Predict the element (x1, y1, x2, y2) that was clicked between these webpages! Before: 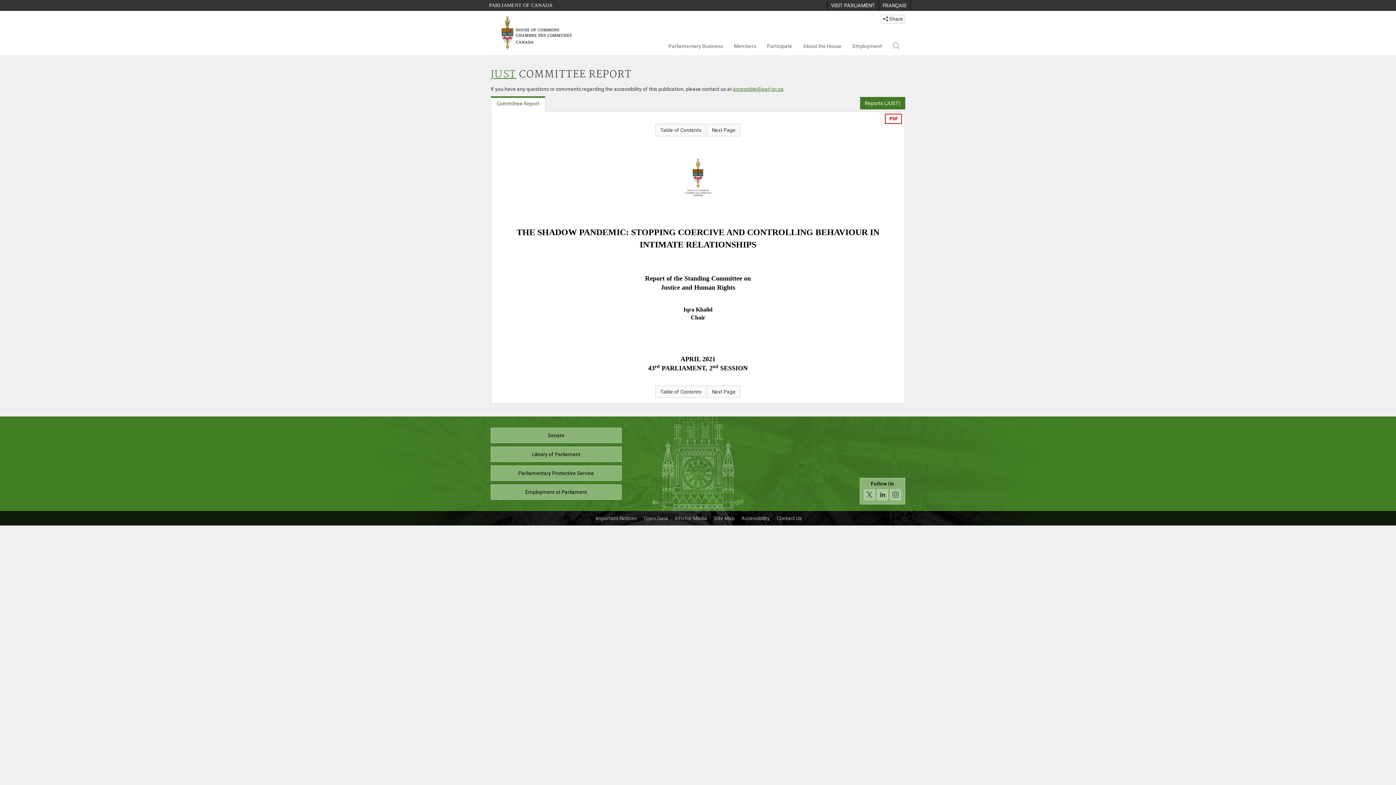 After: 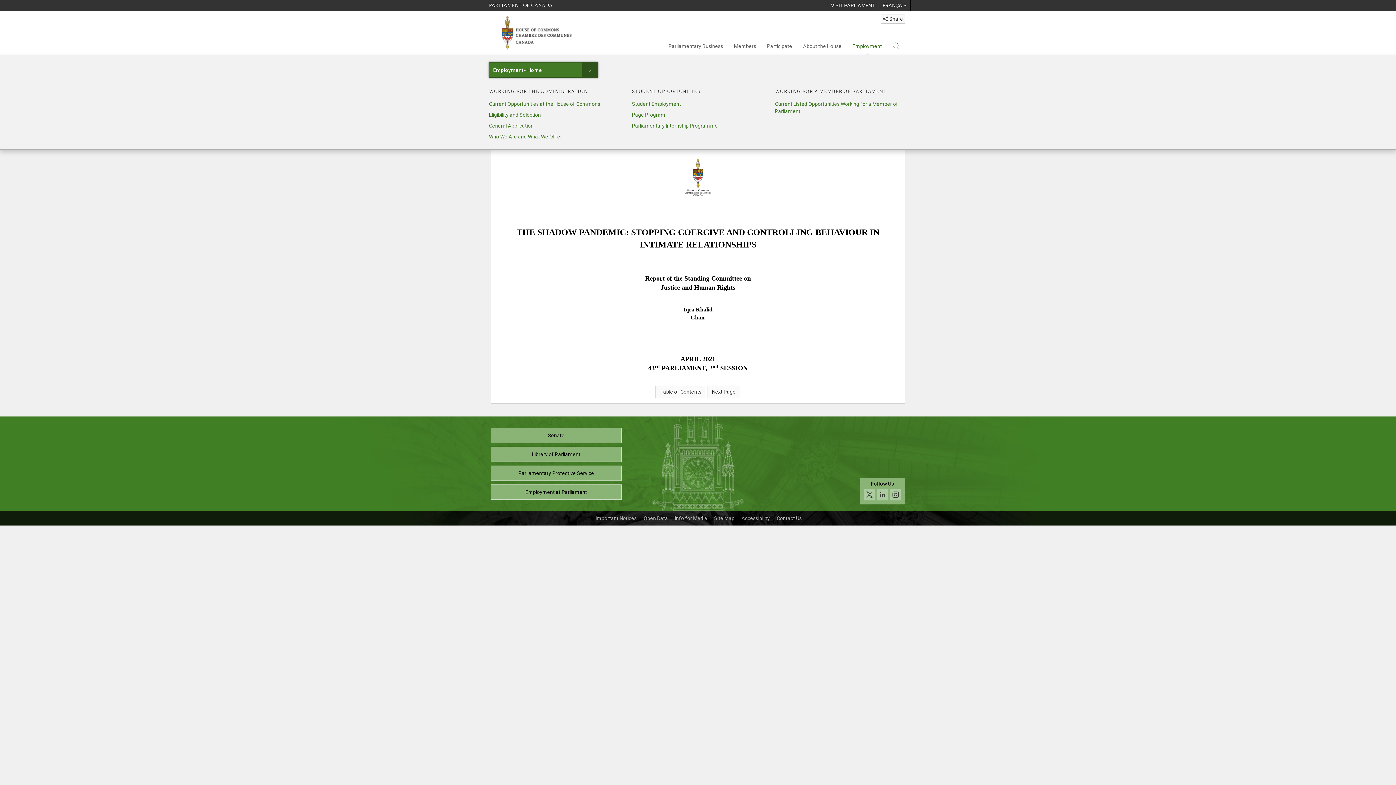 Action: bbox: (847, 37, 887, 55) label: Employment